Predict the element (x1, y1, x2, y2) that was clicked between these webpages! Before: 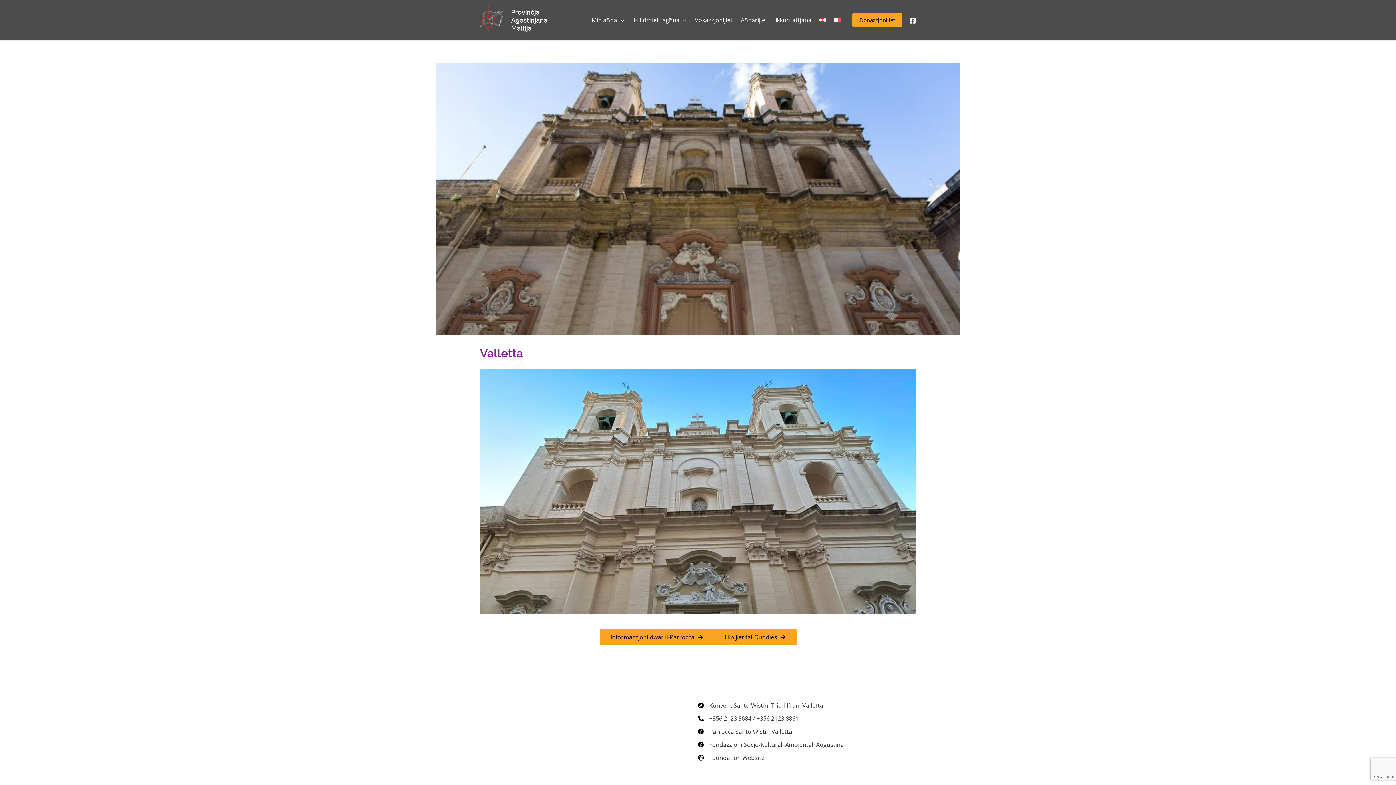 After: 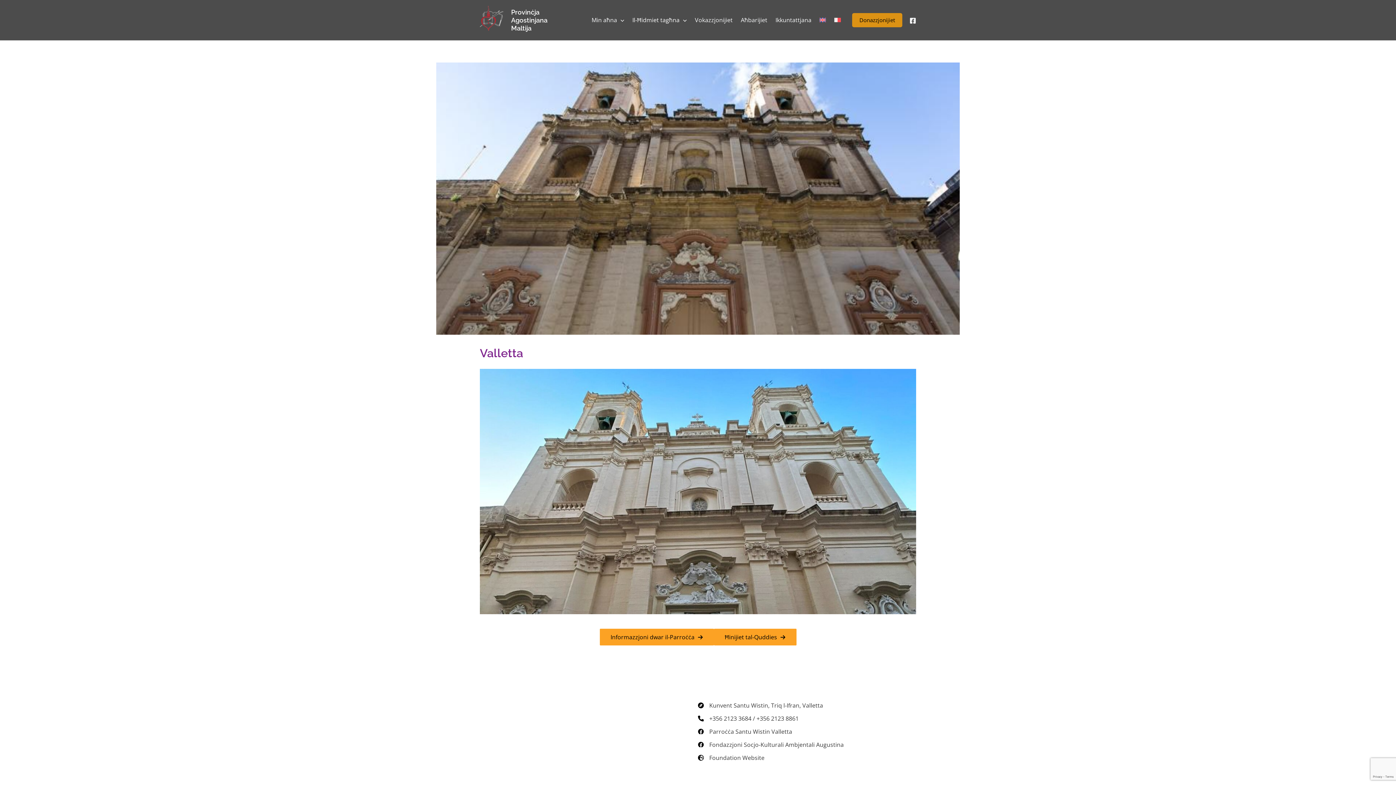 Action: label: Donazzjonijiet bbox: (852, 13, 902, 27)